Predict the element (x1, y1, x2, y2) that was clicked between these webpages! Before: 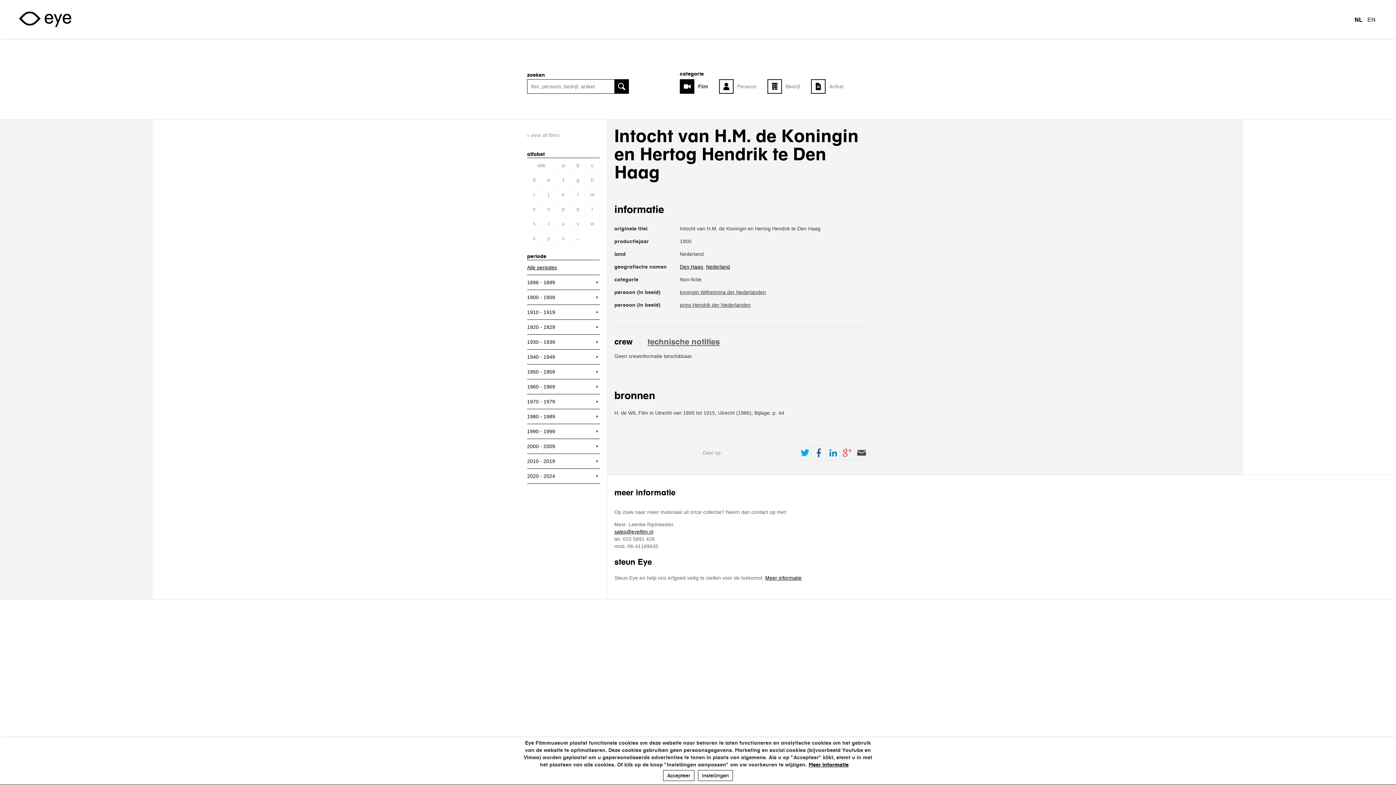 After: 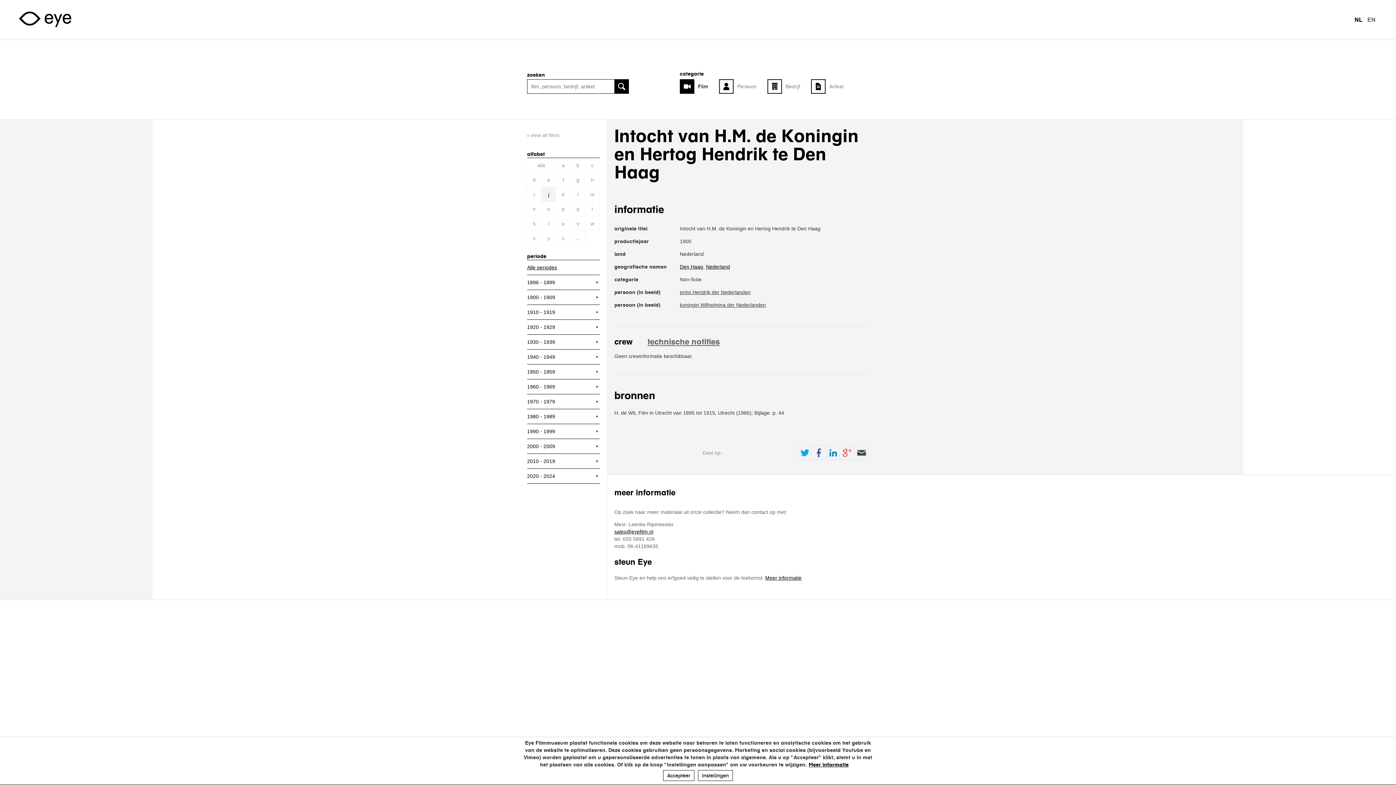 Action: label: j bbox: (541, 187, 556, 201)